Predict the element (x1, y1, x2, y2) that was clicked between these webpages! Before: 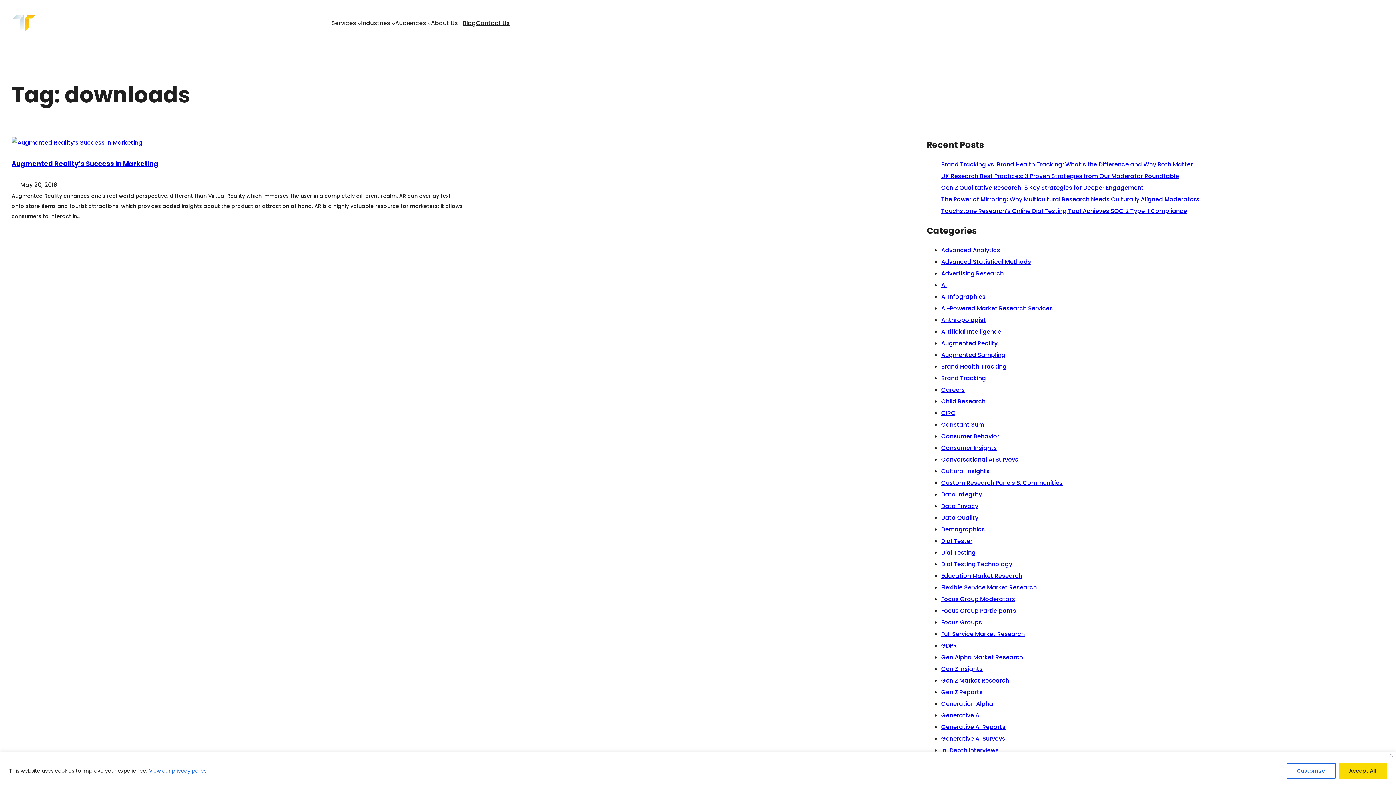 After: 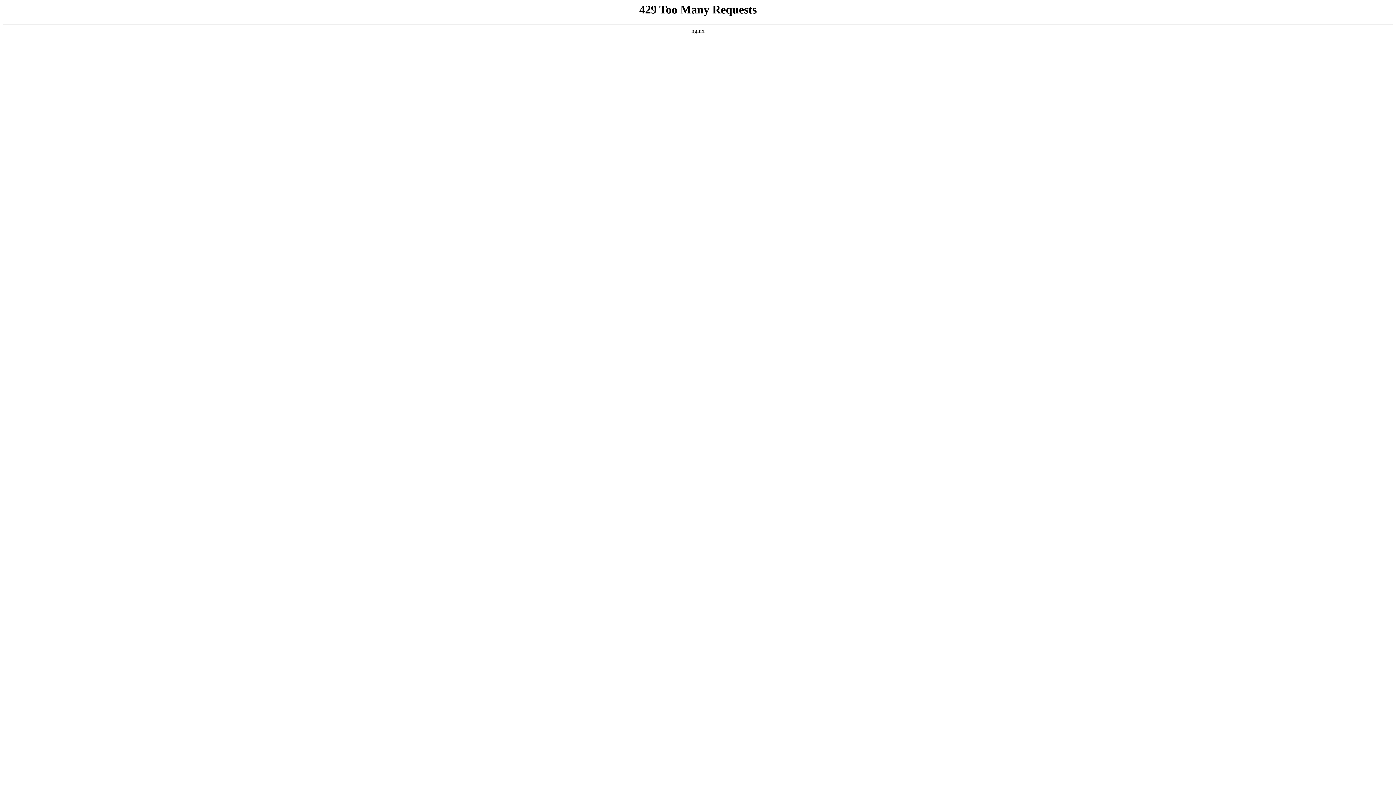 Action: label: Generation Alpha bbox: (941, 700, 993, 708)